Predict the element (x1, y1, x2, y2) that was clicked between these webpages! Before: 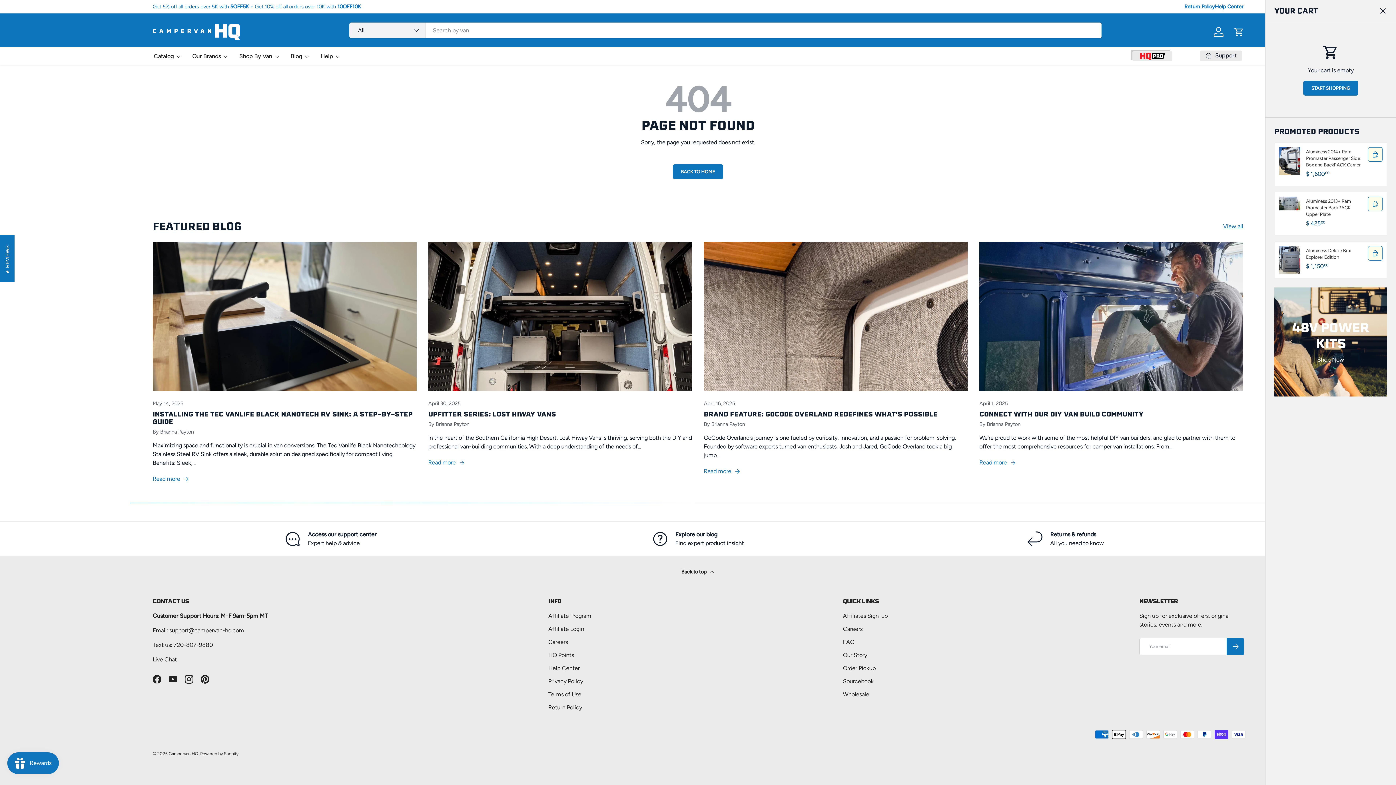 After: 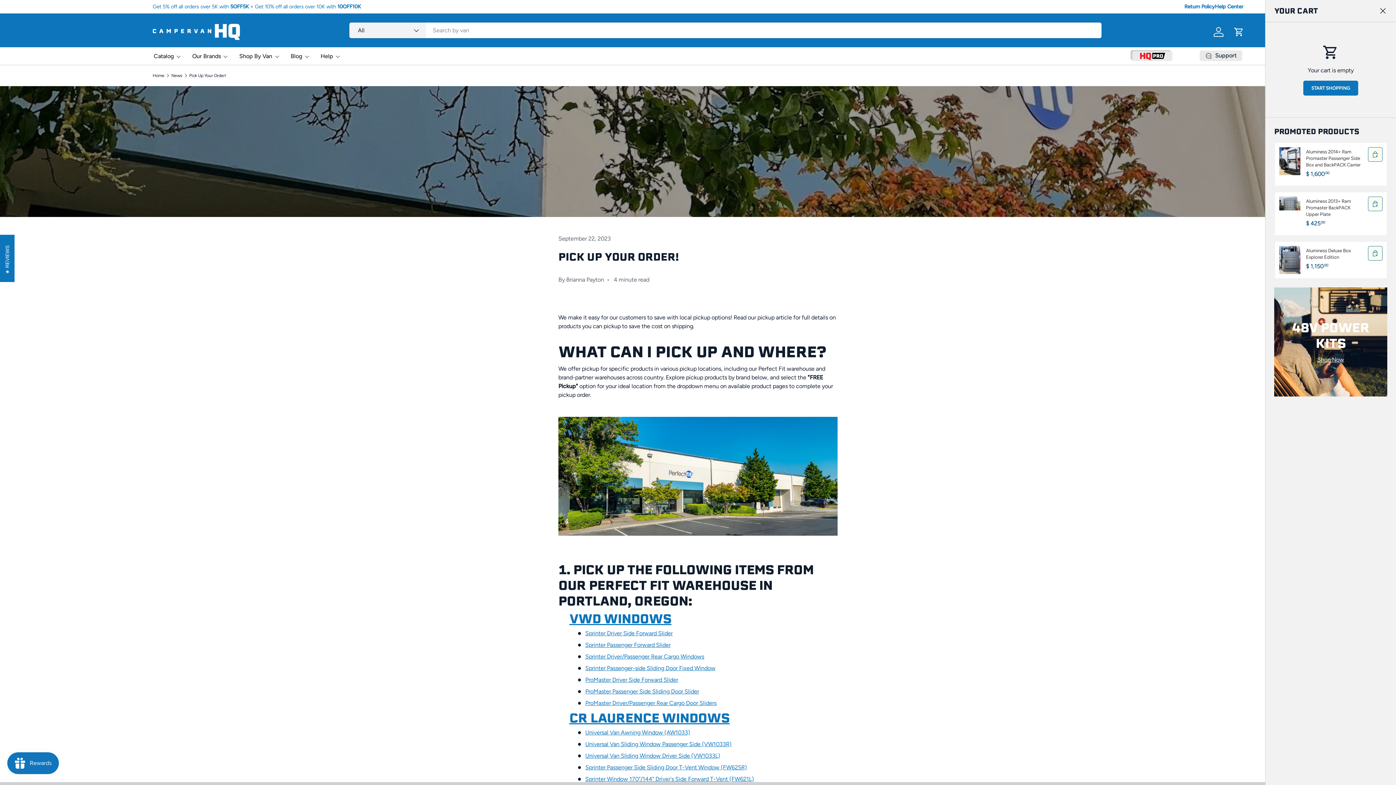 Action: bbox: (843, 664, 875, 671) label: Order Pickup